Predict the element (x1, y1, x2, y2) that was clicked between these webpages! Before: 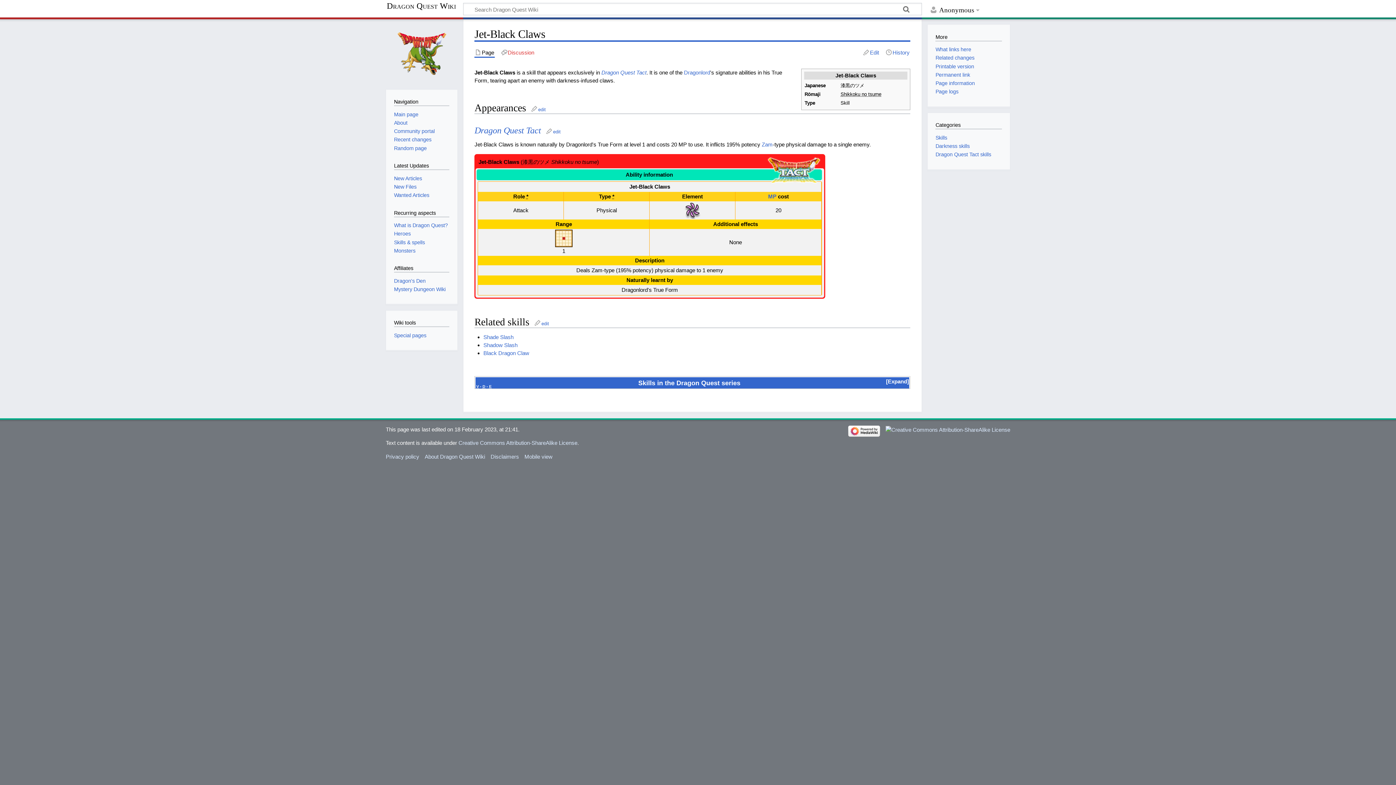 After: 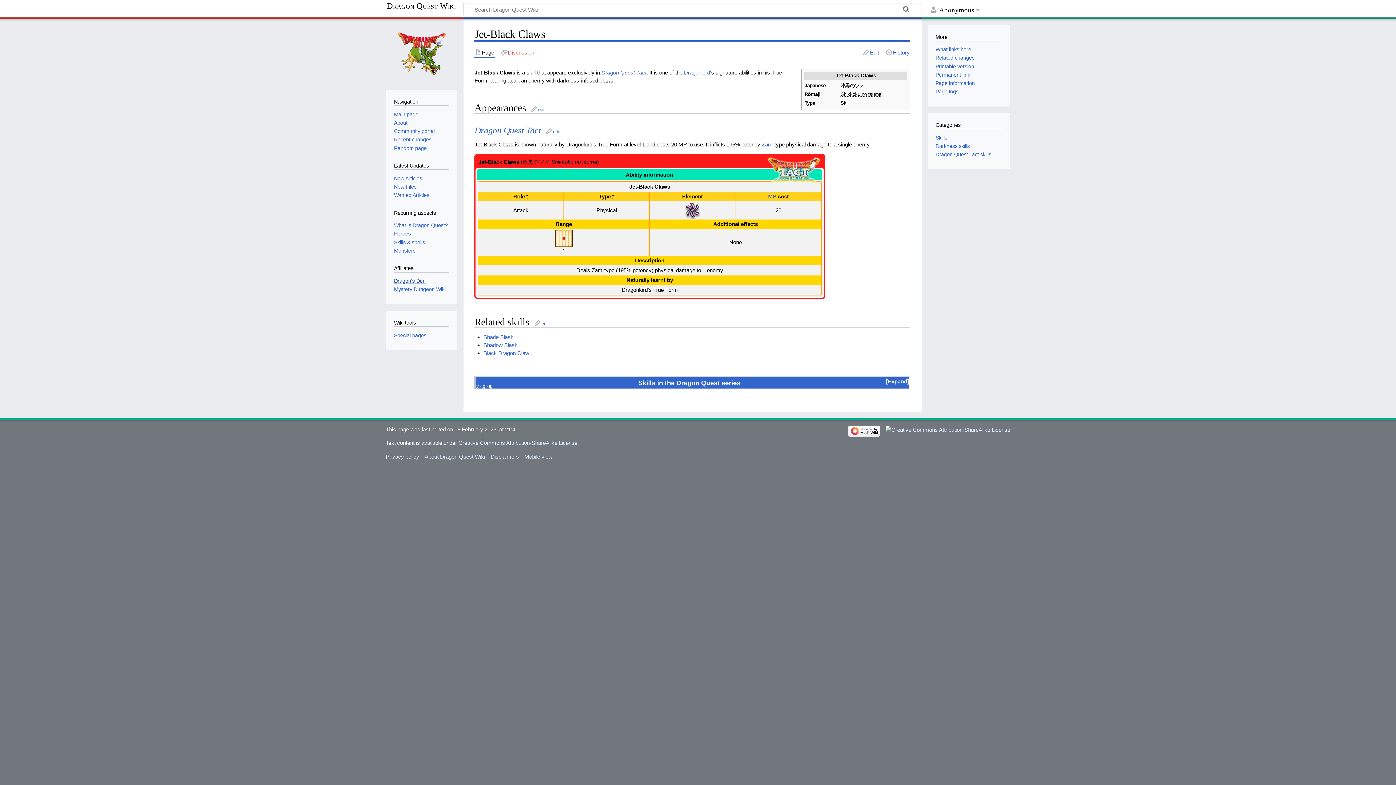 Action: label: Dragon's Den bbox: (394, 278, 425, 283)